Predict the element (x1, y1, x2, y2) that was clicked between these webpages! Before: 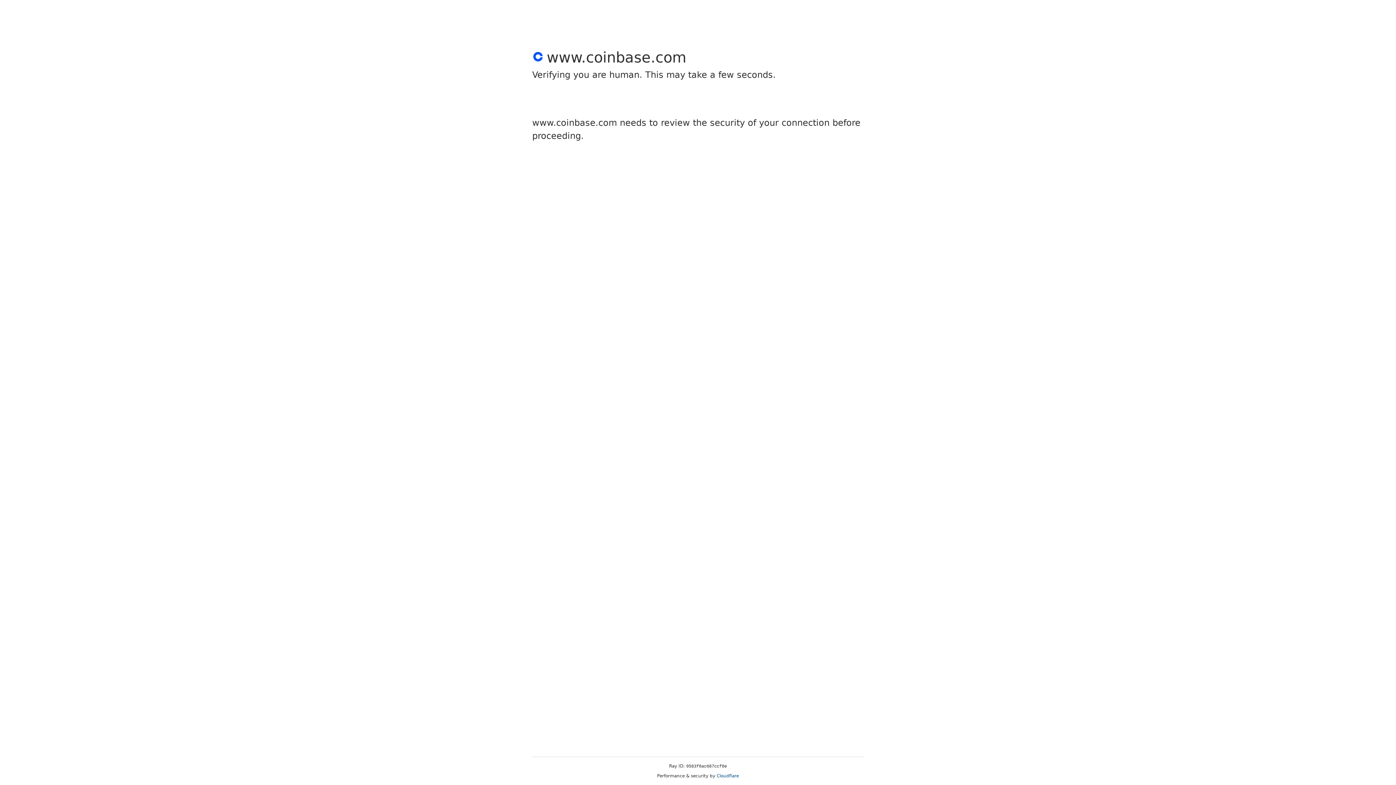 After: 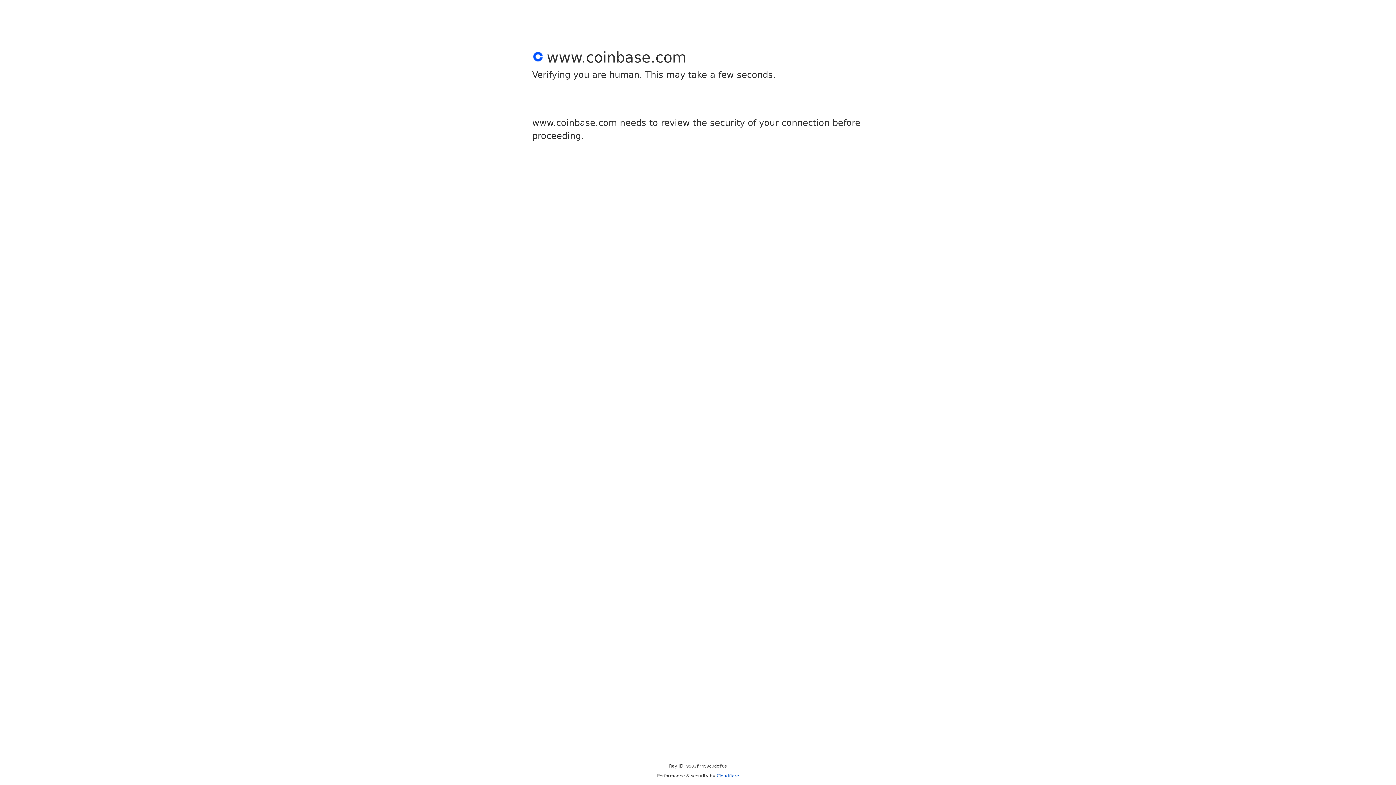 Action: bbox: (716, 773, 739, 778) label: Cloudflare